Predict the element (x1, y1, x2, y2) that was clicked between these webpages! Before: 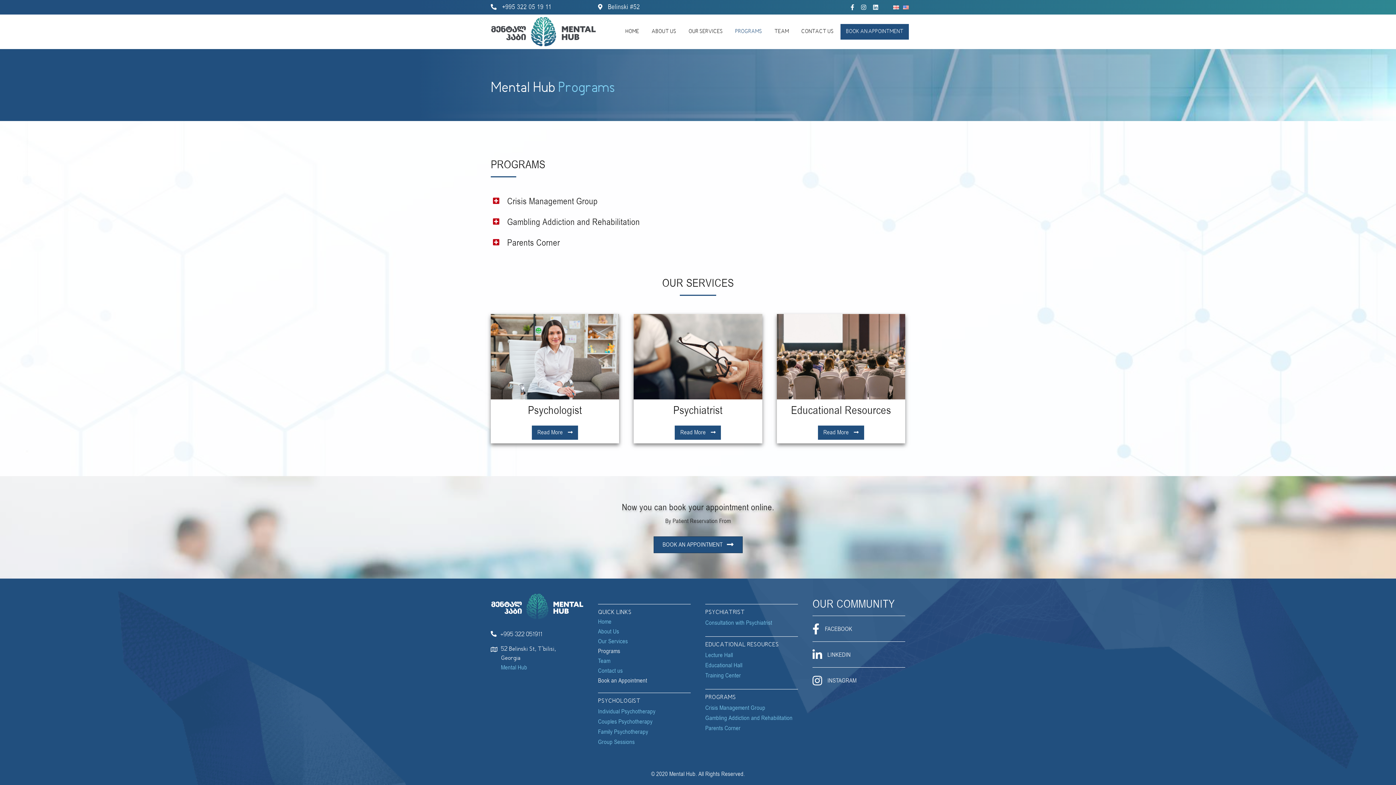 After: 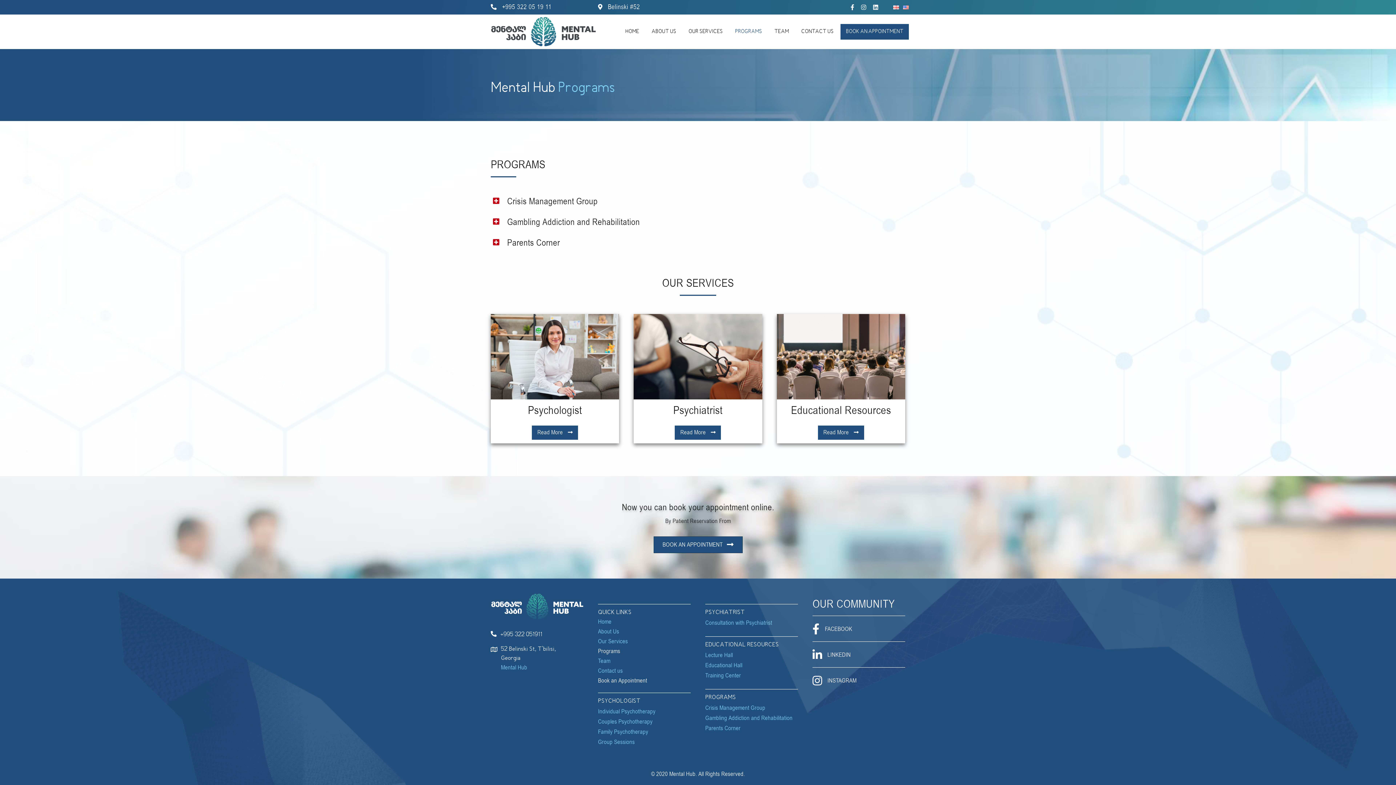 Action: bbox: (901, 2, 910, 12)